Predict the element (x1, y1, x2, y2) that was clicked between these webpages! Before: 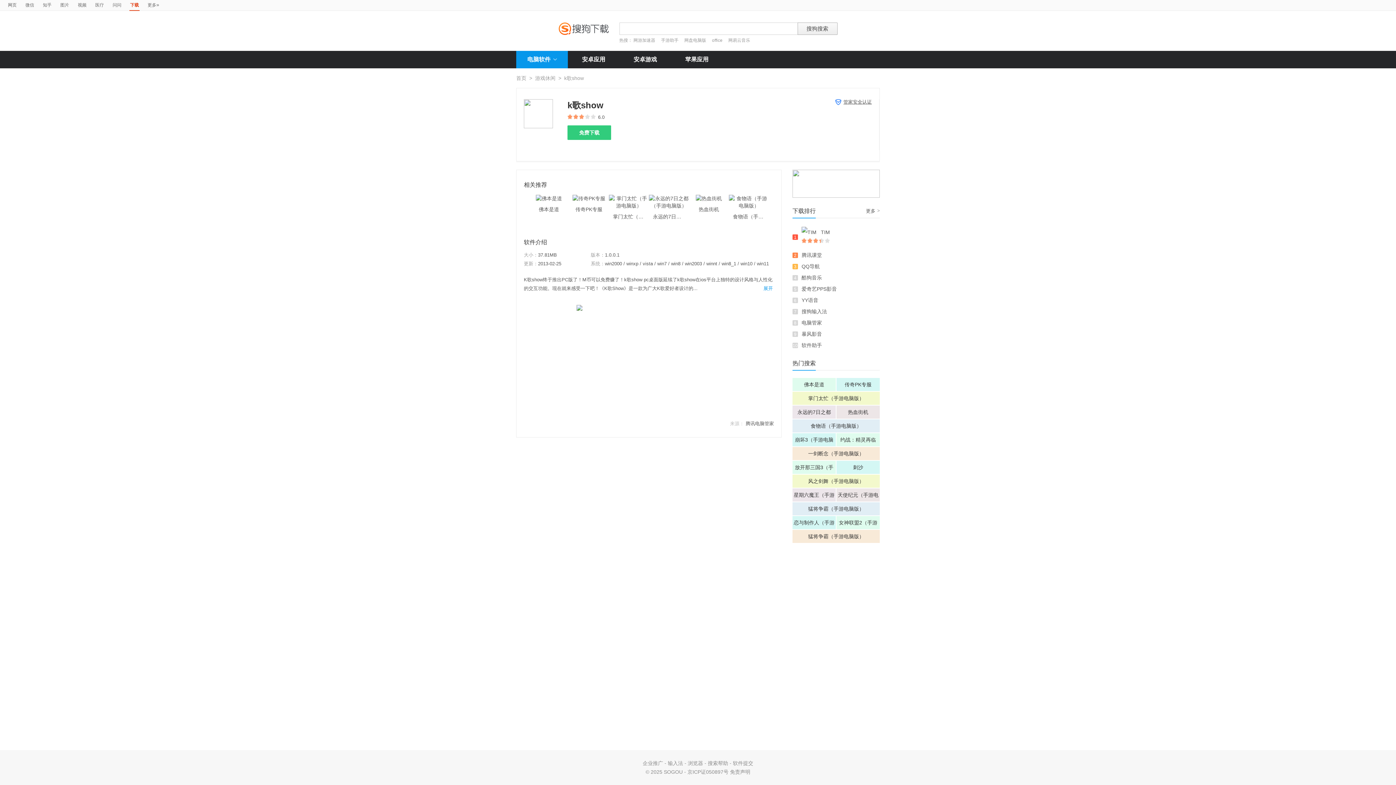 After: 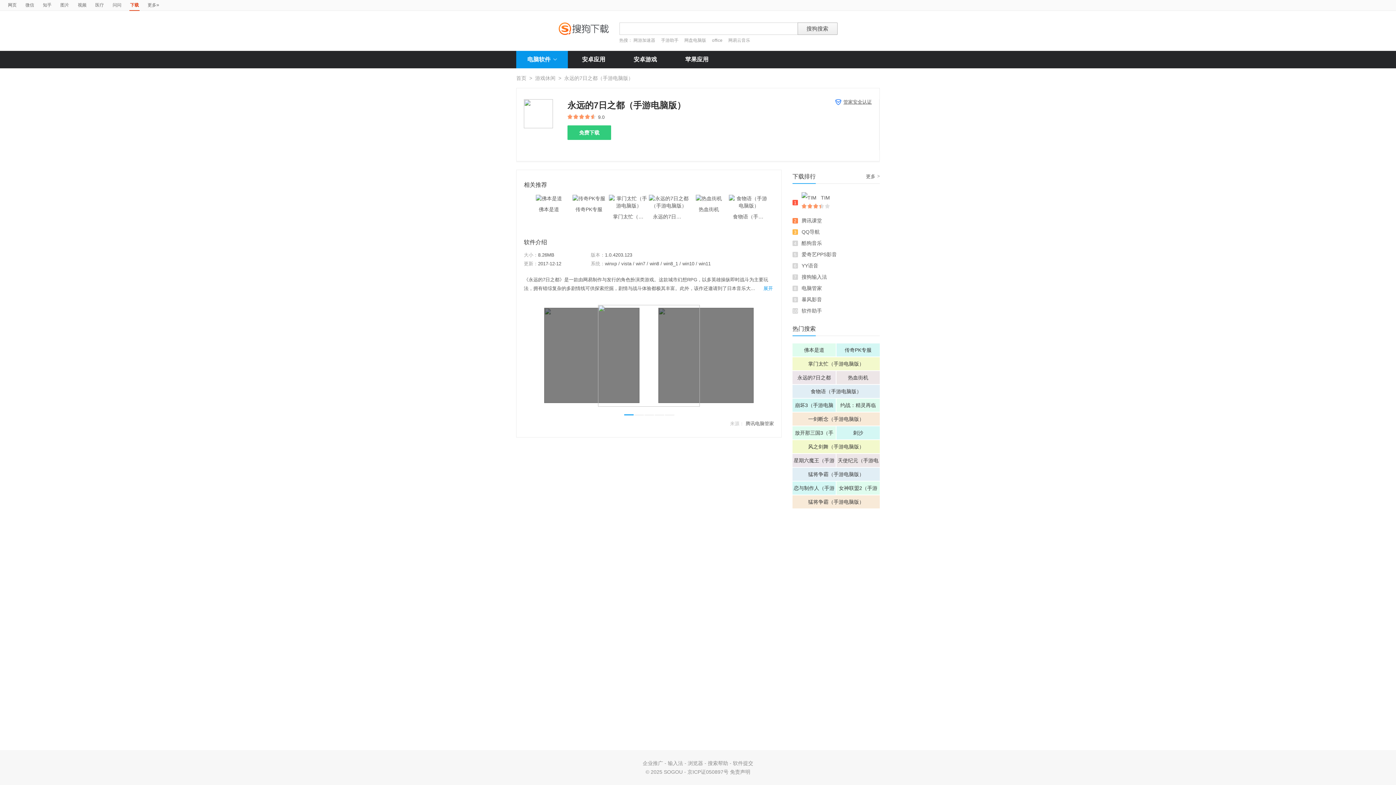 Action: bbox: (792, 405, 836, 418) label: 永远的7日之都（手游电脑版）